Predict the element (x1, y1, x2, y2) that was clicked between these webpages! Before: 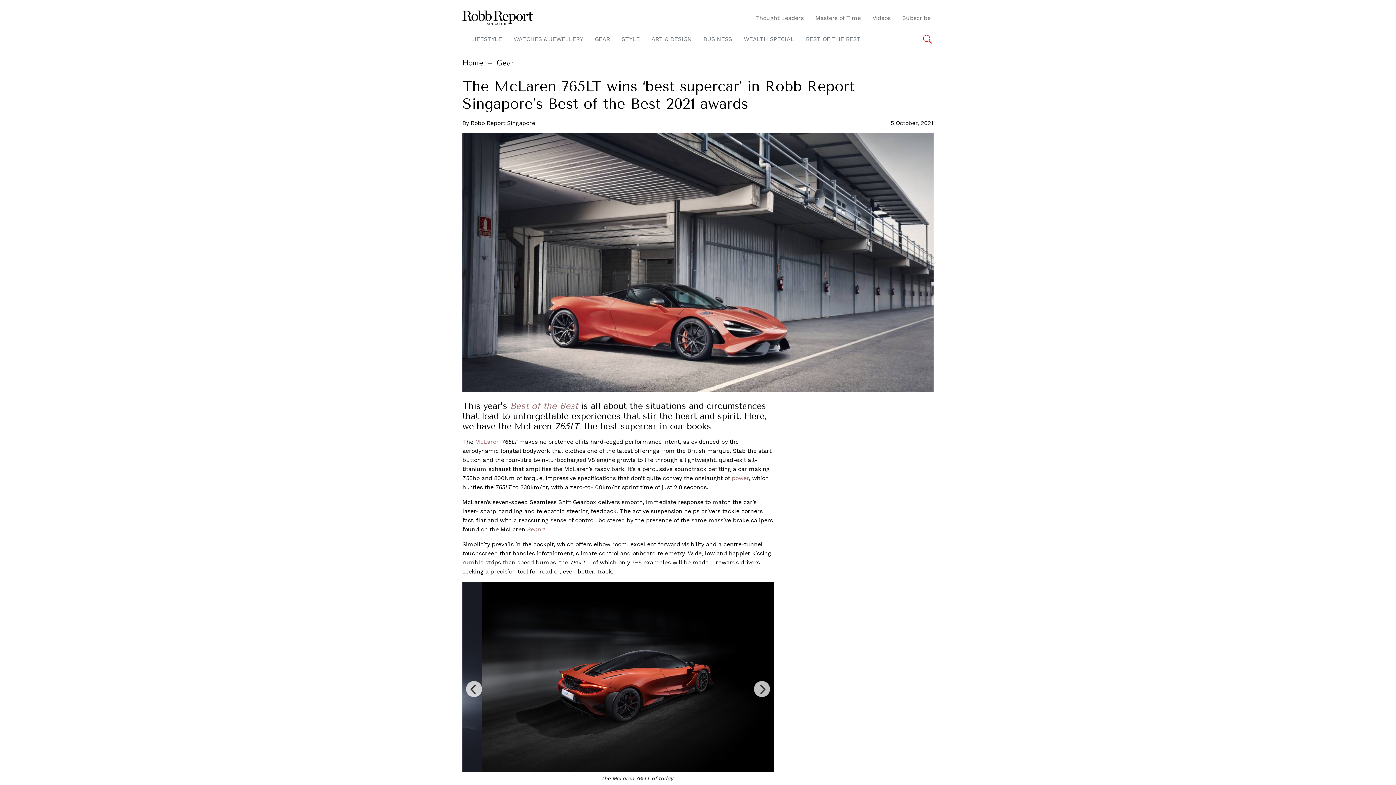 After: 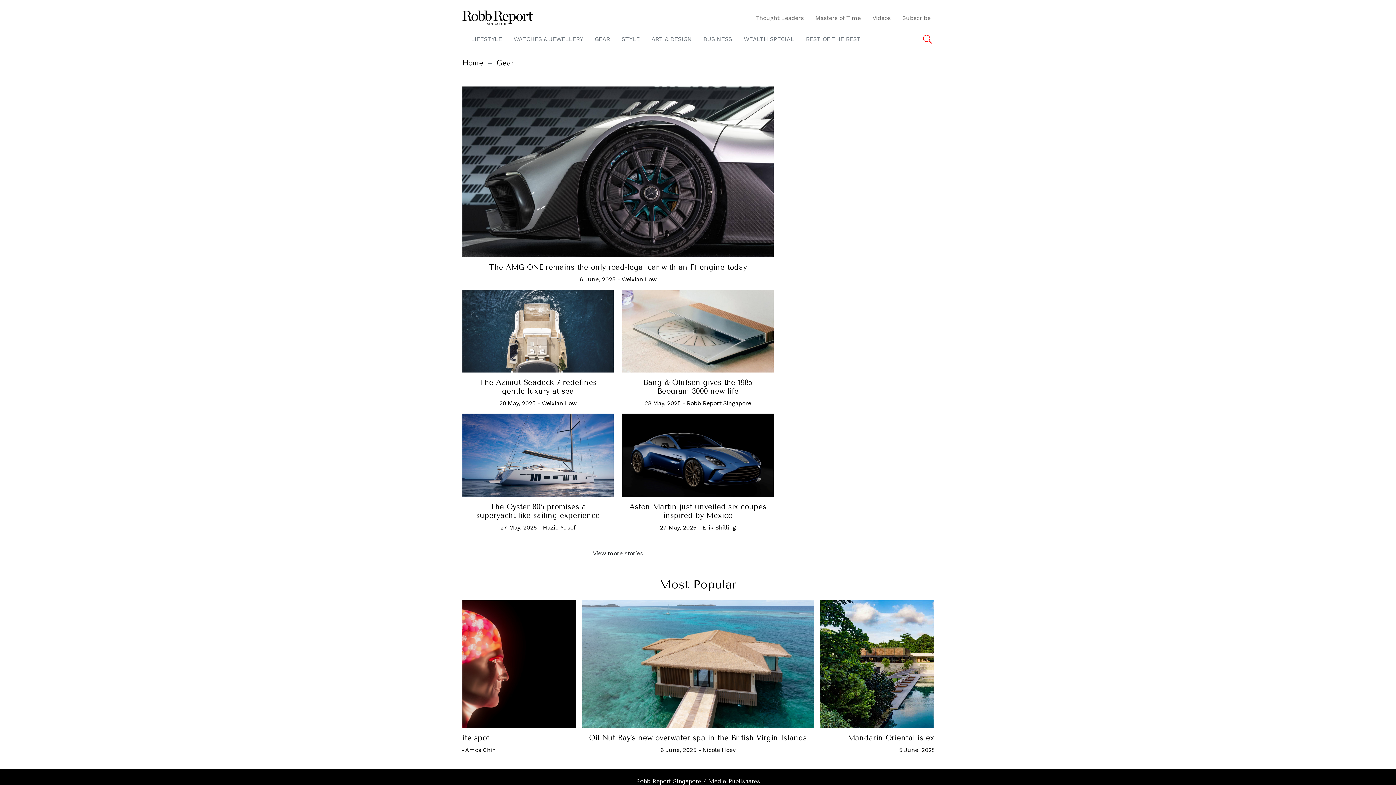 Action: label: Gear bbox: (496, 58, 514, 67)